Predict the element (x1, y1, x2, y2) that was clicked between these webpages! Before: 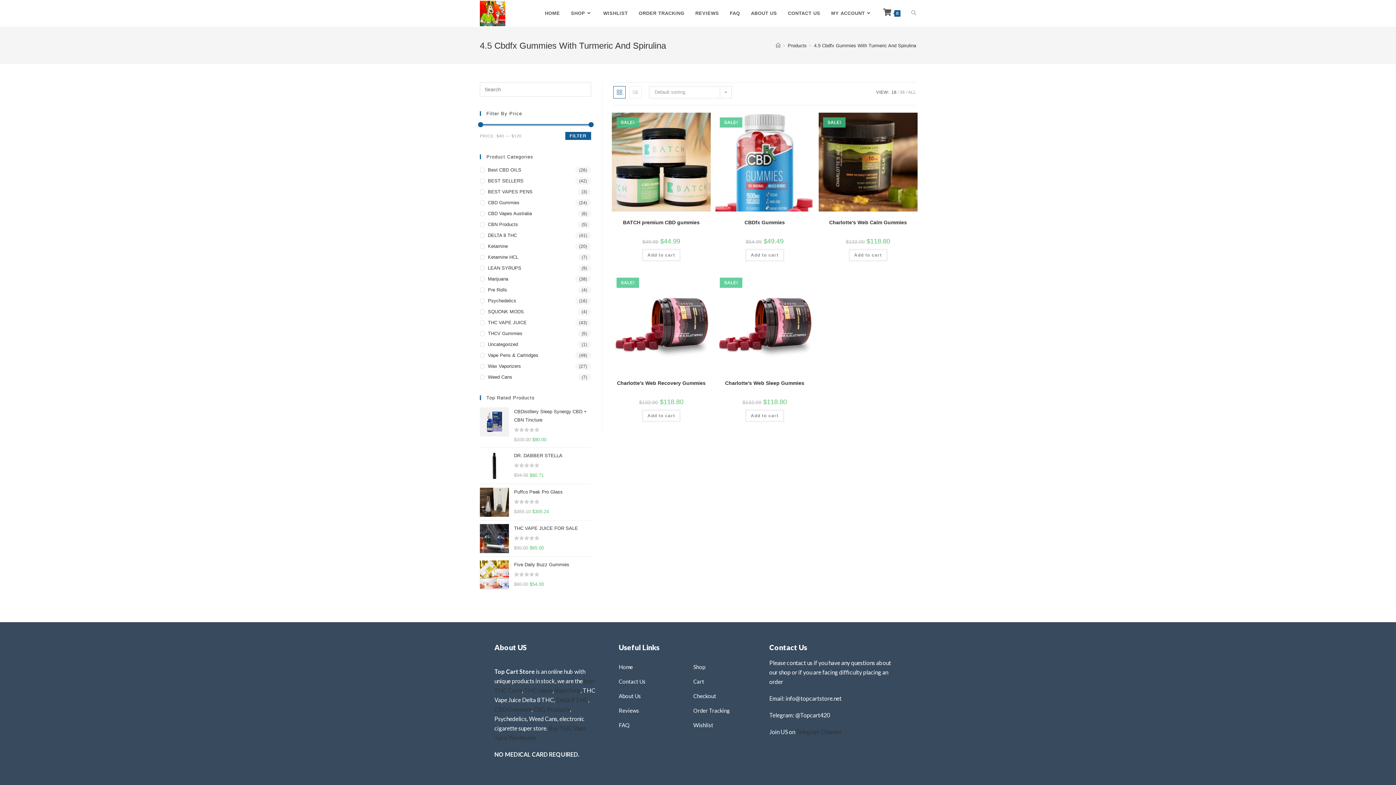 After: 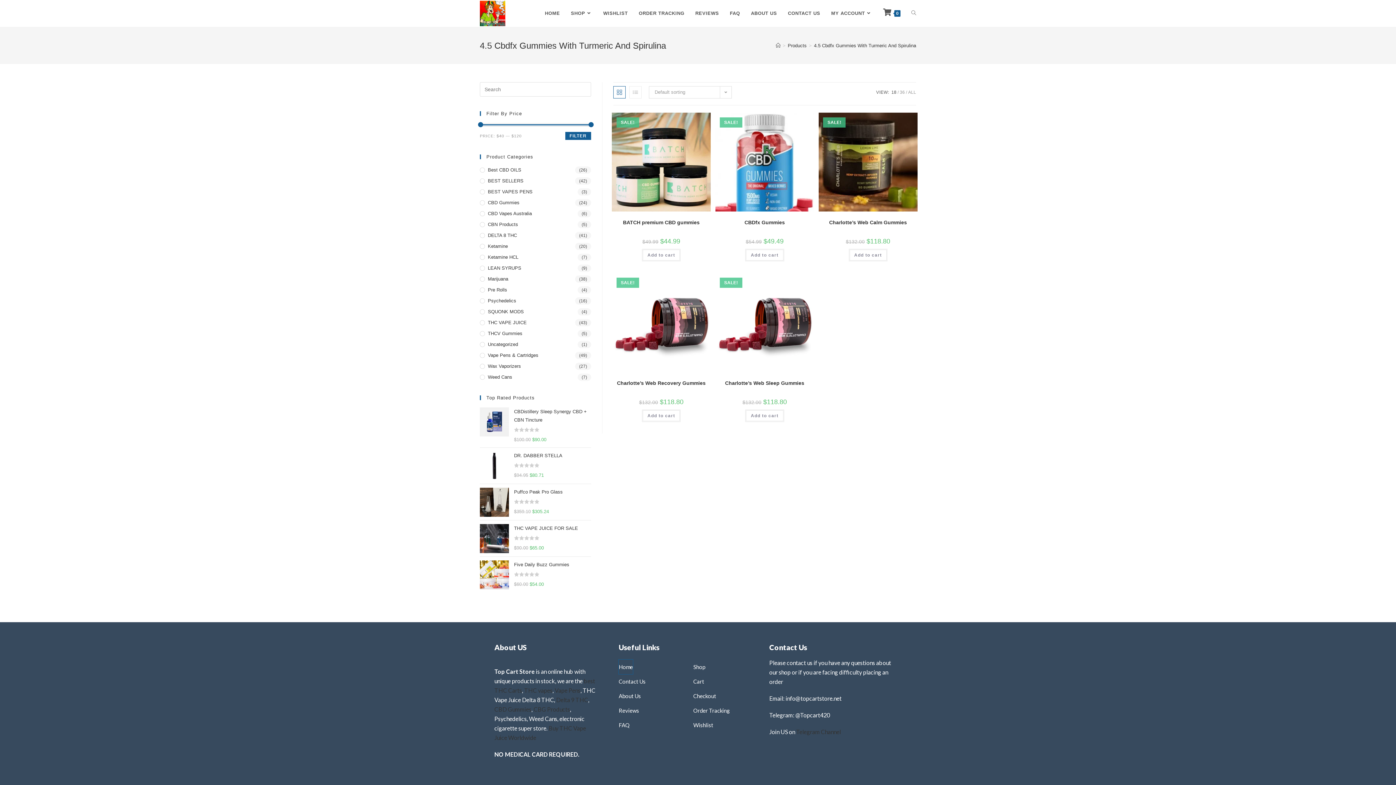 Action: bbox: (618, 660, 633, 674) label: Home